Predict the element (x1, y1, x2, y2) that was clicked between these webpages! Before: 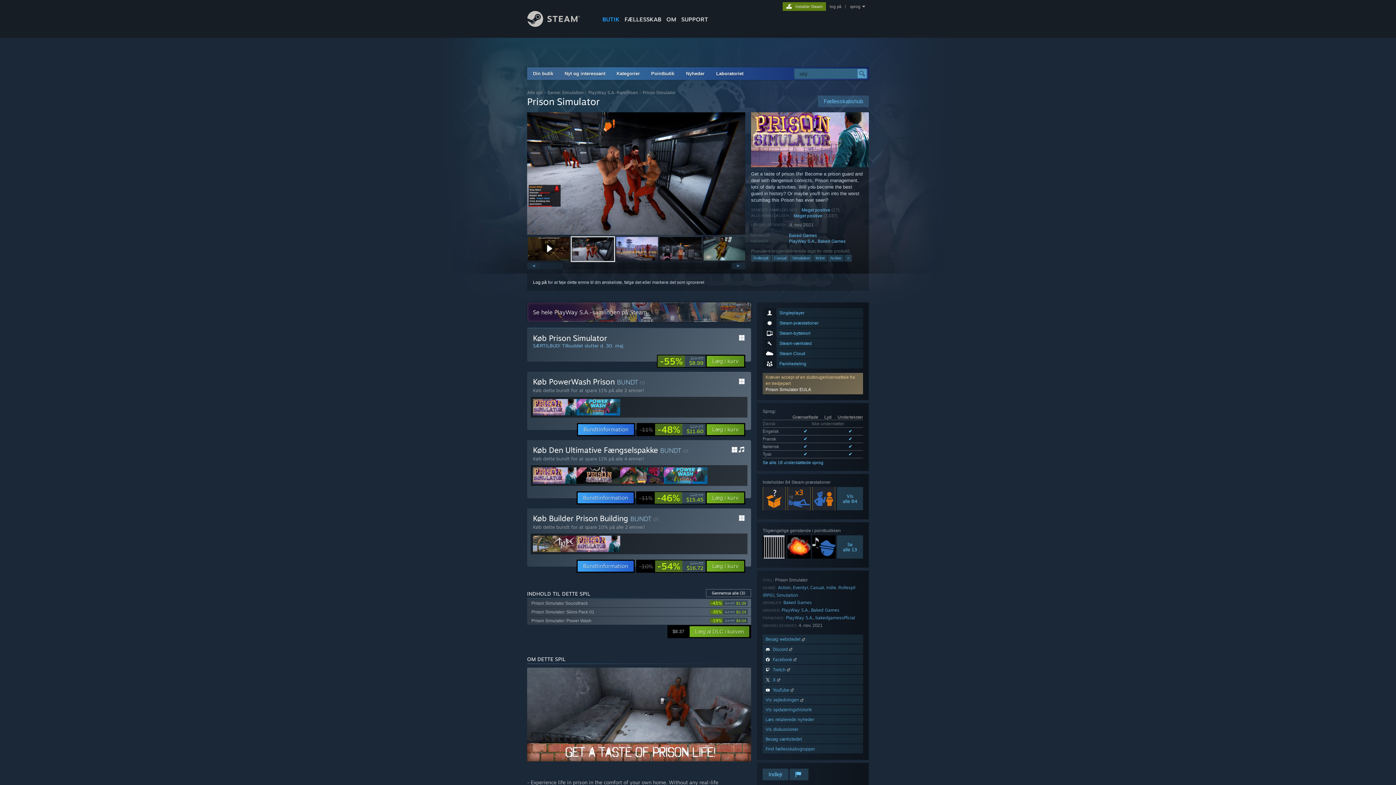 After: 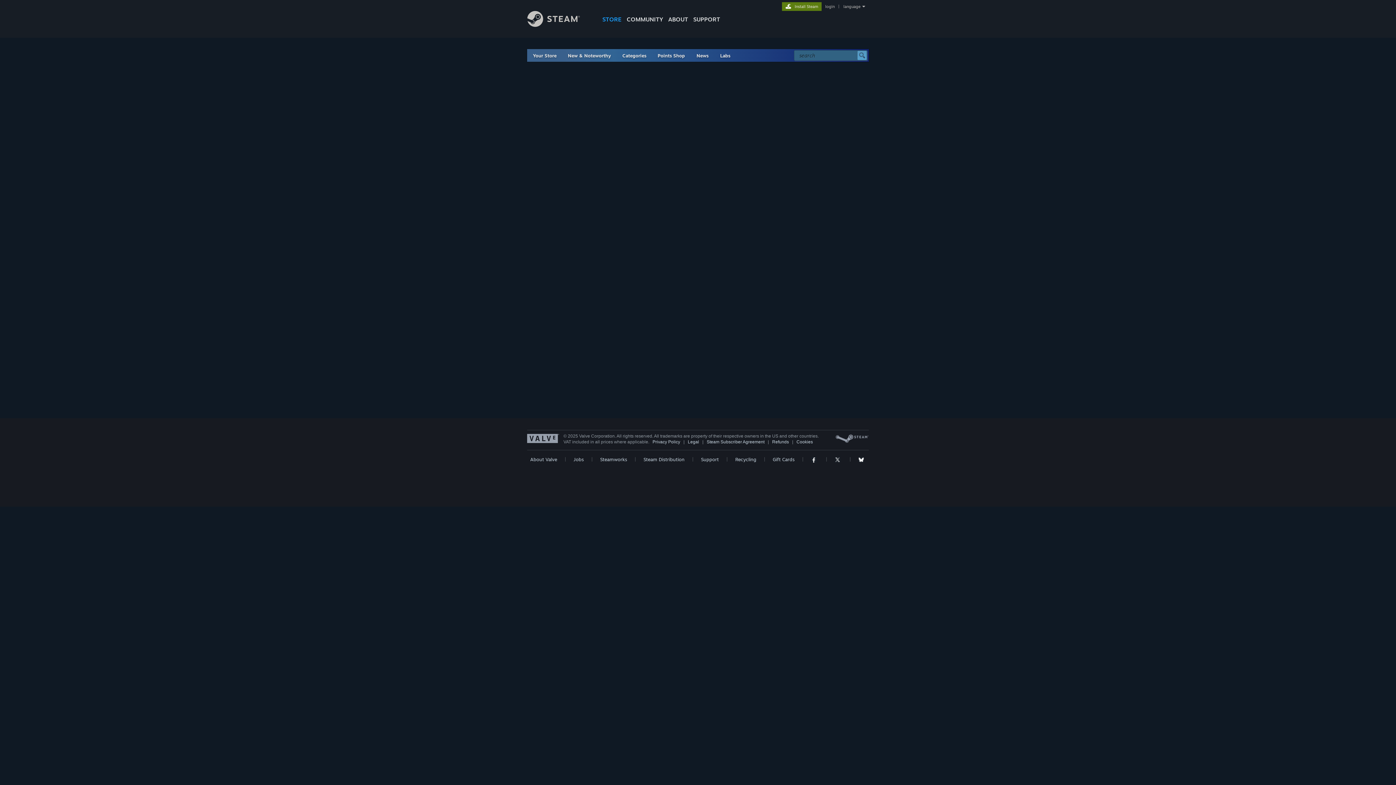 Action: label: Eventyr bbox: (793, 585, 808, 590)